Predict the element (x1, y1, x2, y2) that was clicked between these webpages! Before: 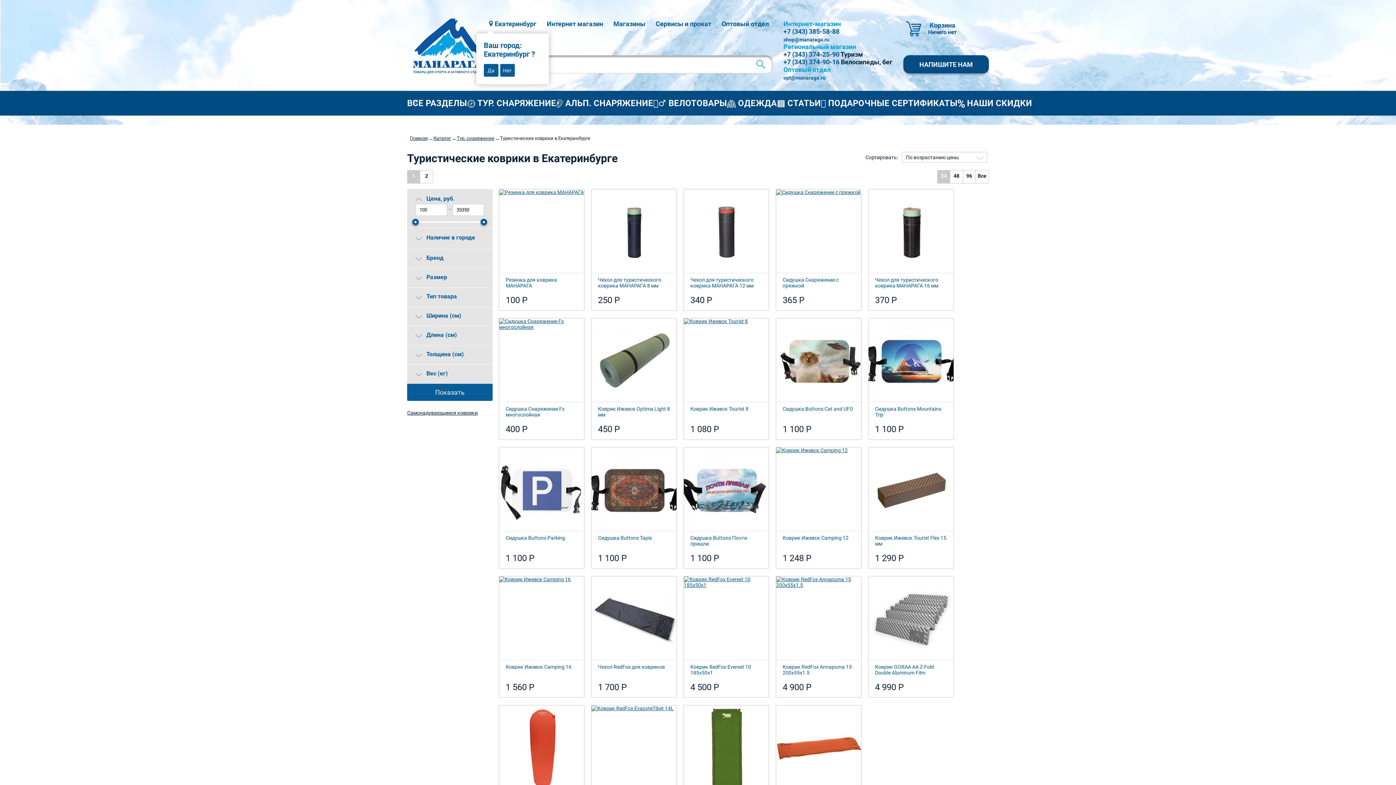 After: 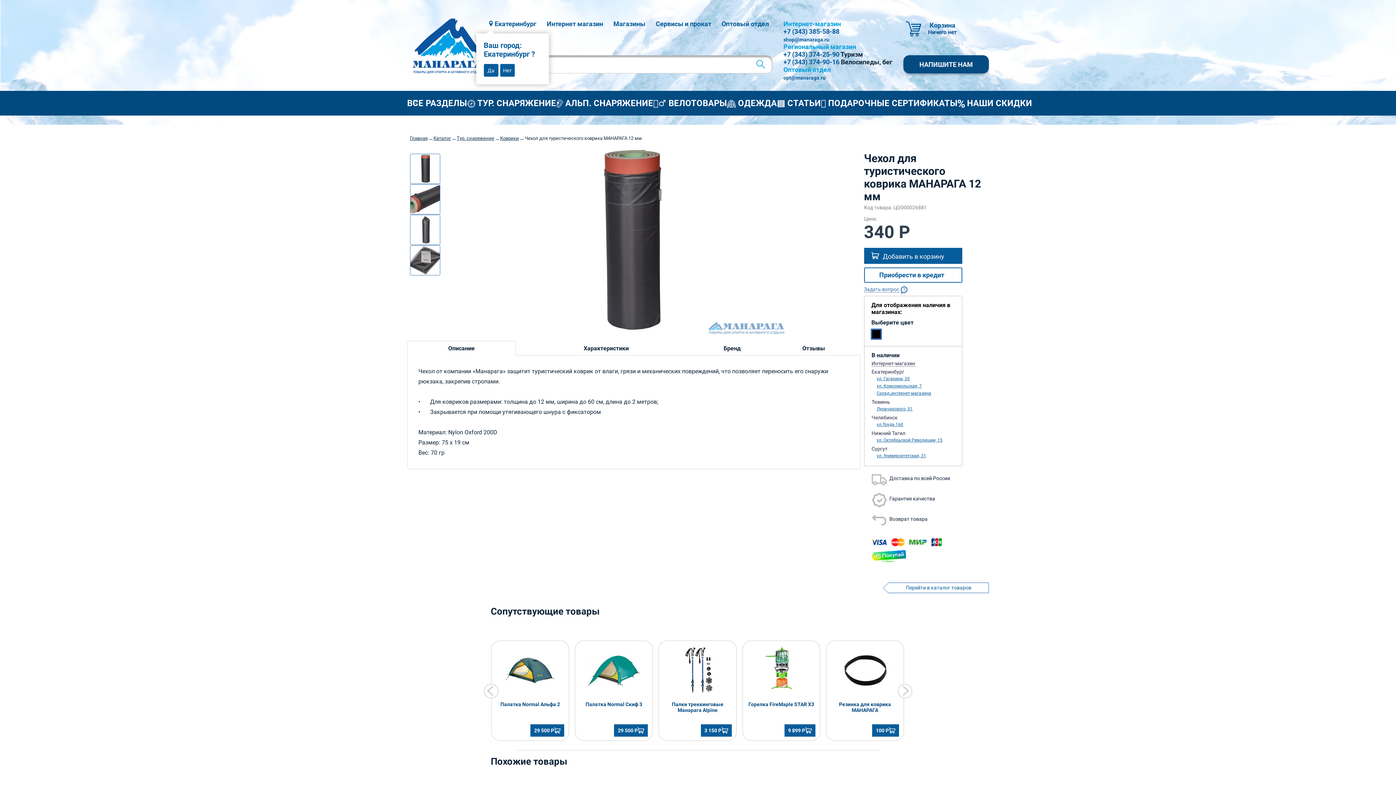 Action: bbox: (684, 189, 769, 272)